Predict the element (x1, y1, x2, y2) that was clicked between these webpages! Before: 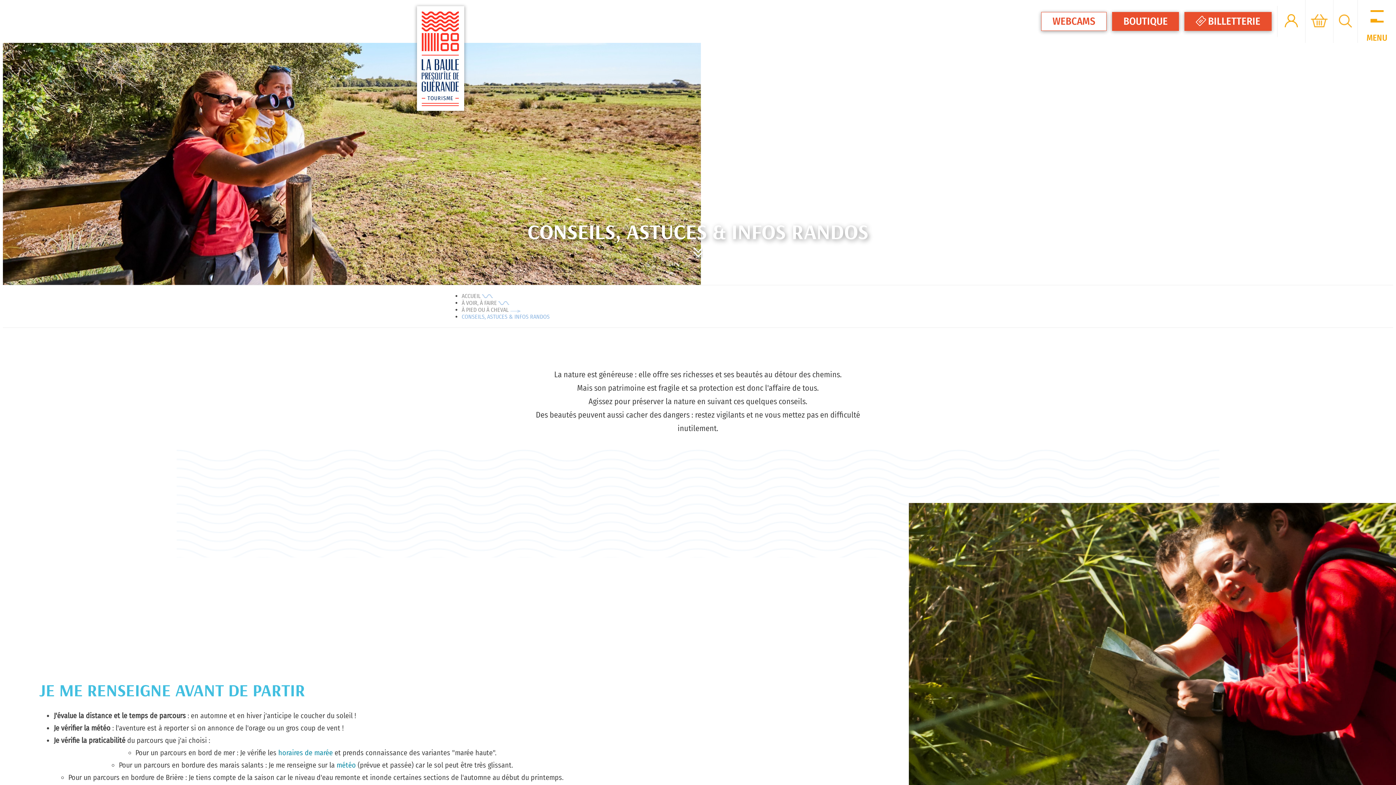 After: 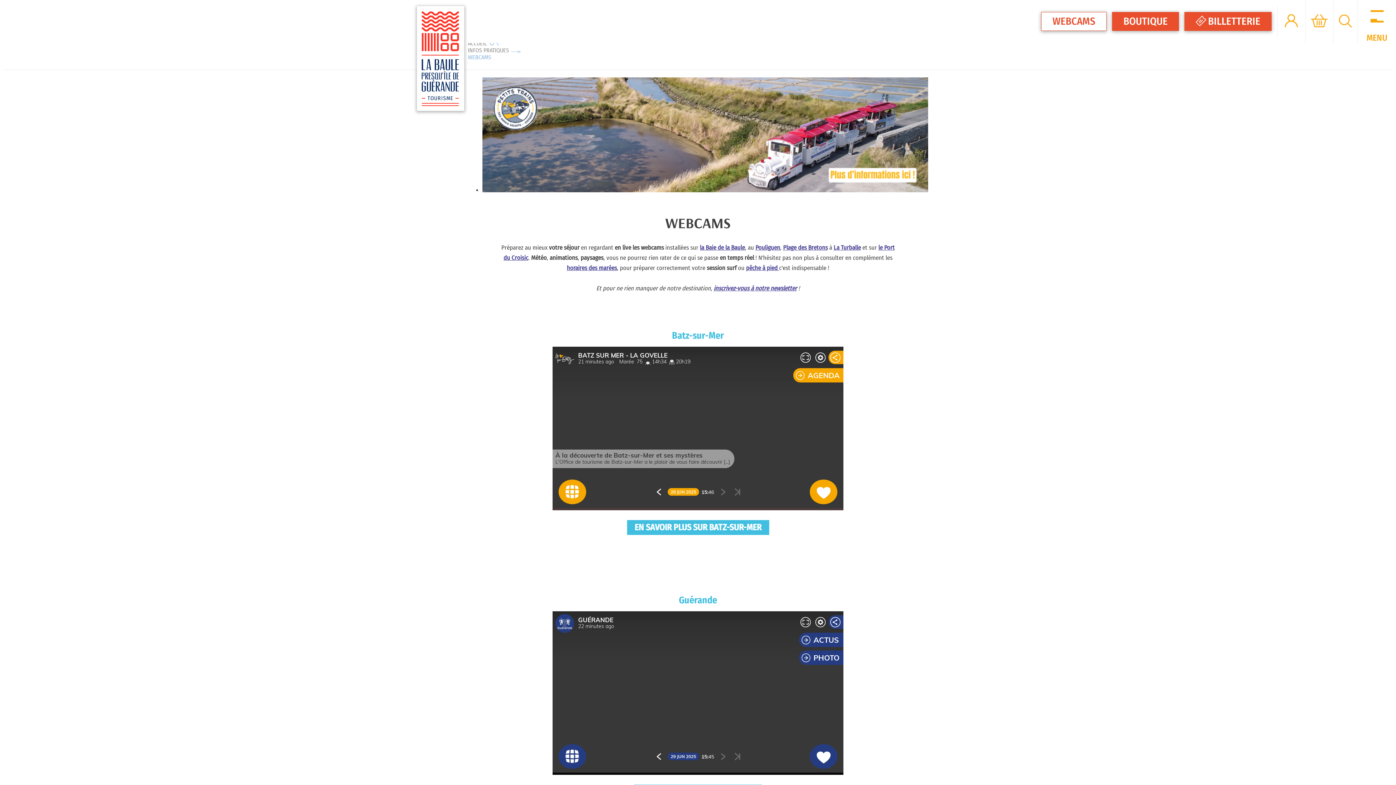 Action: bbox: (1041, 12, 1106, 30) label: WEBCAMS